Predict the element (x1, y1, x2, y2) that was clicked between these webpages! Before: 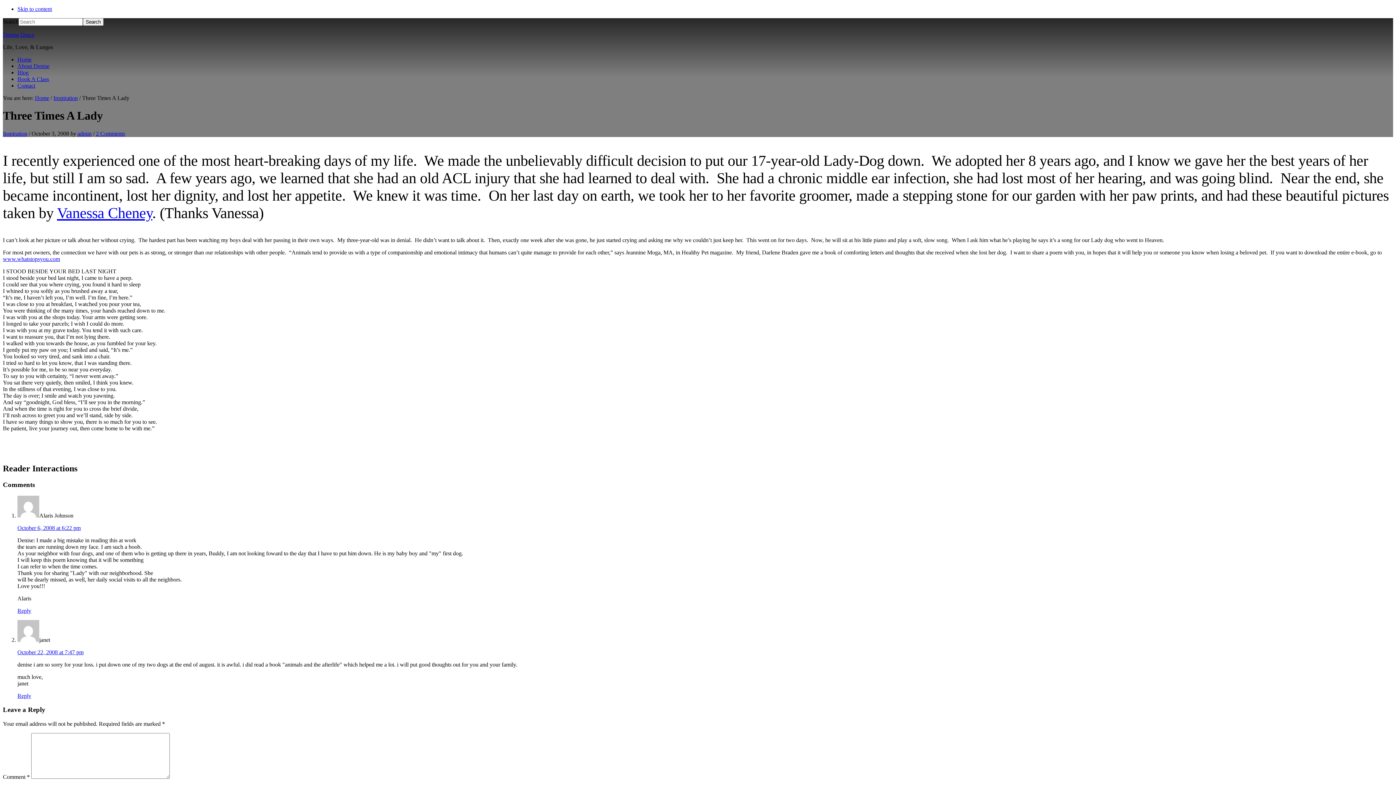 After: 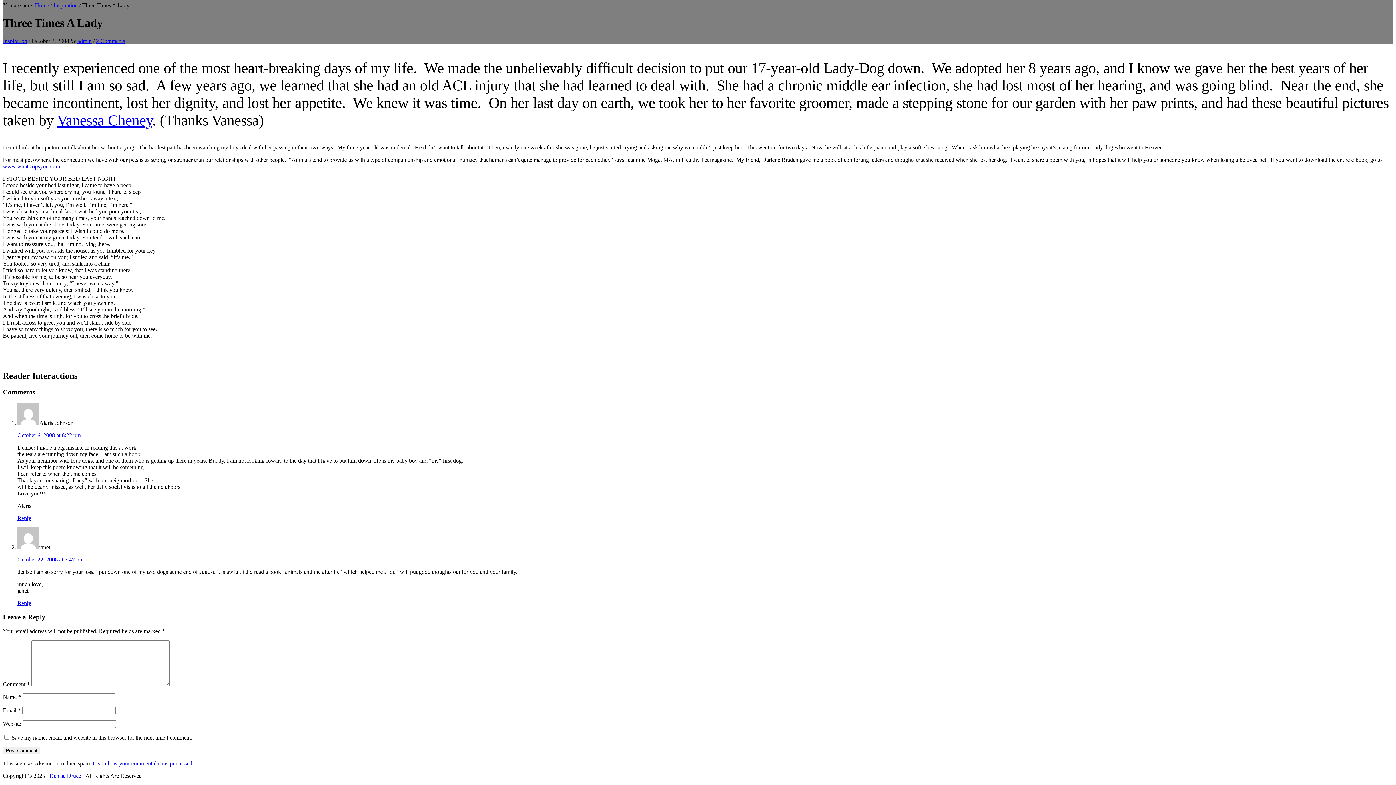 Action: label: 2 Comments bbox: (96, 130, 125, 136)